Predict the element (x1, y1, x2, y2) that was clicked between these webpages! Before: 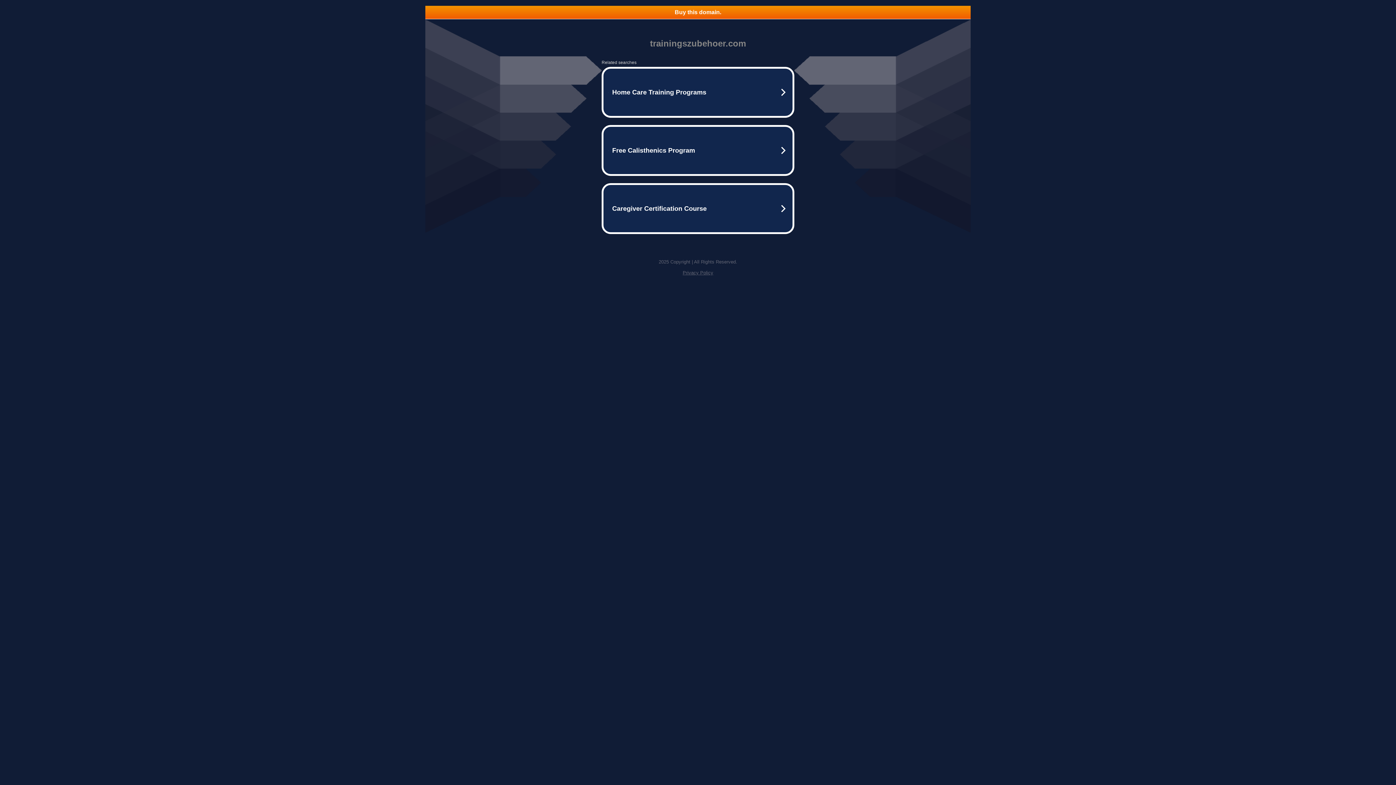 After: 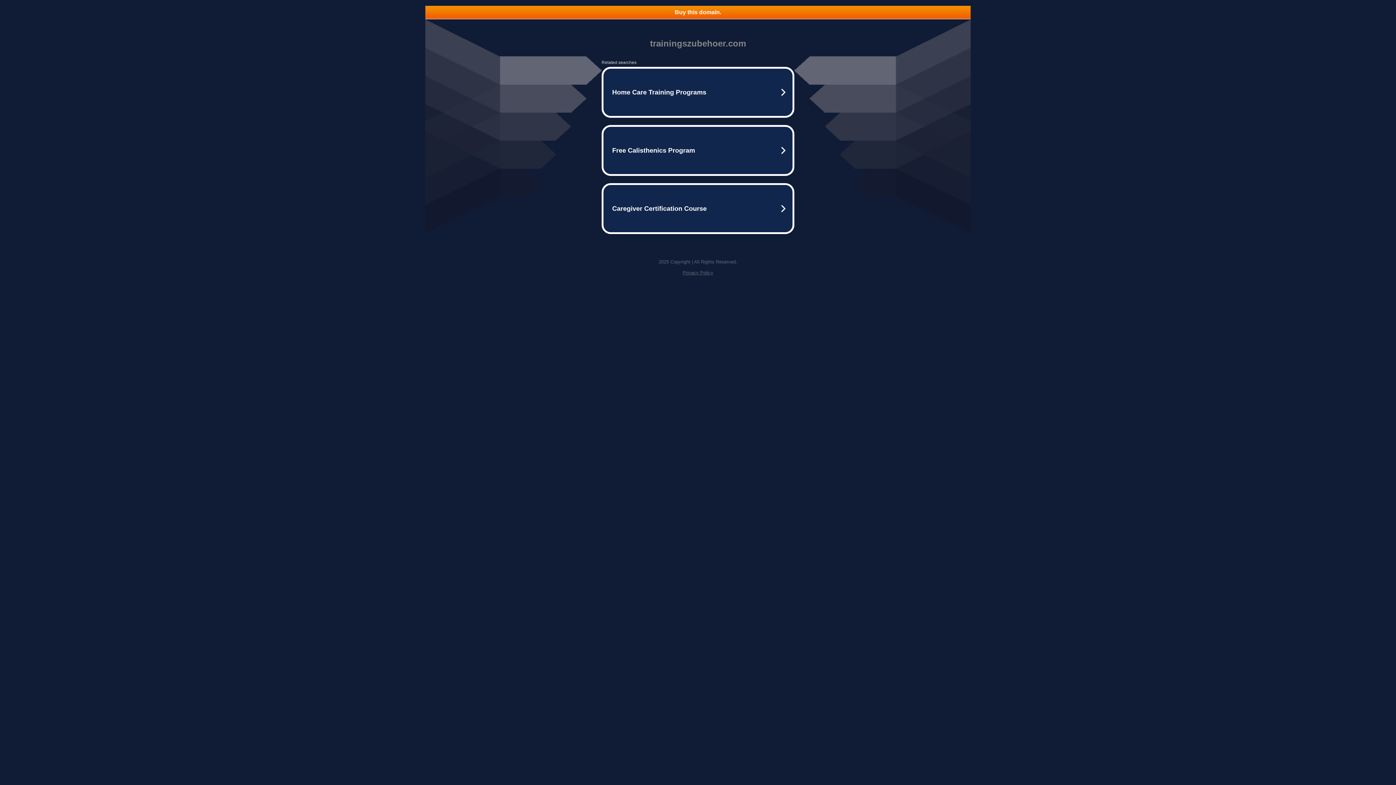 Action: label: Buy this domain. bbox: (425, 5, 970, 18)